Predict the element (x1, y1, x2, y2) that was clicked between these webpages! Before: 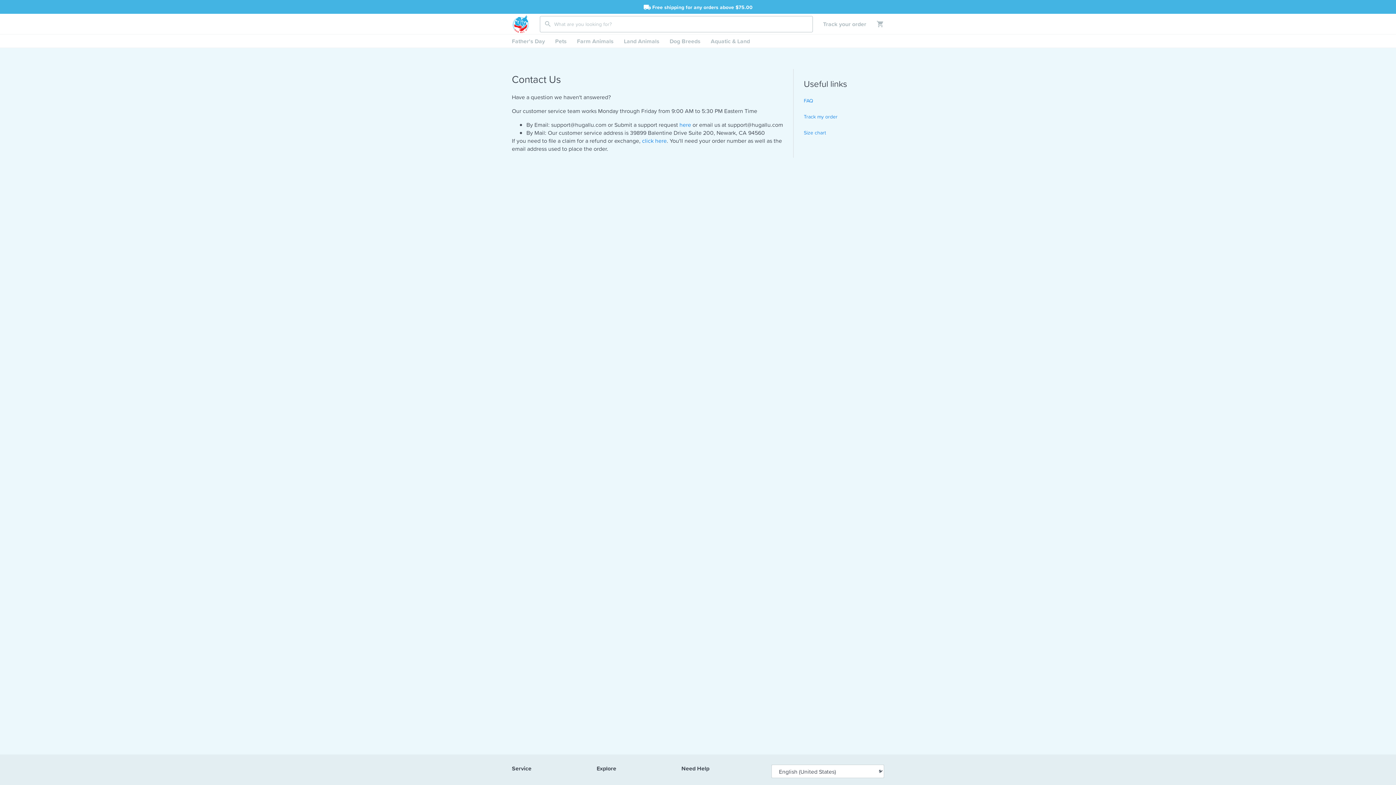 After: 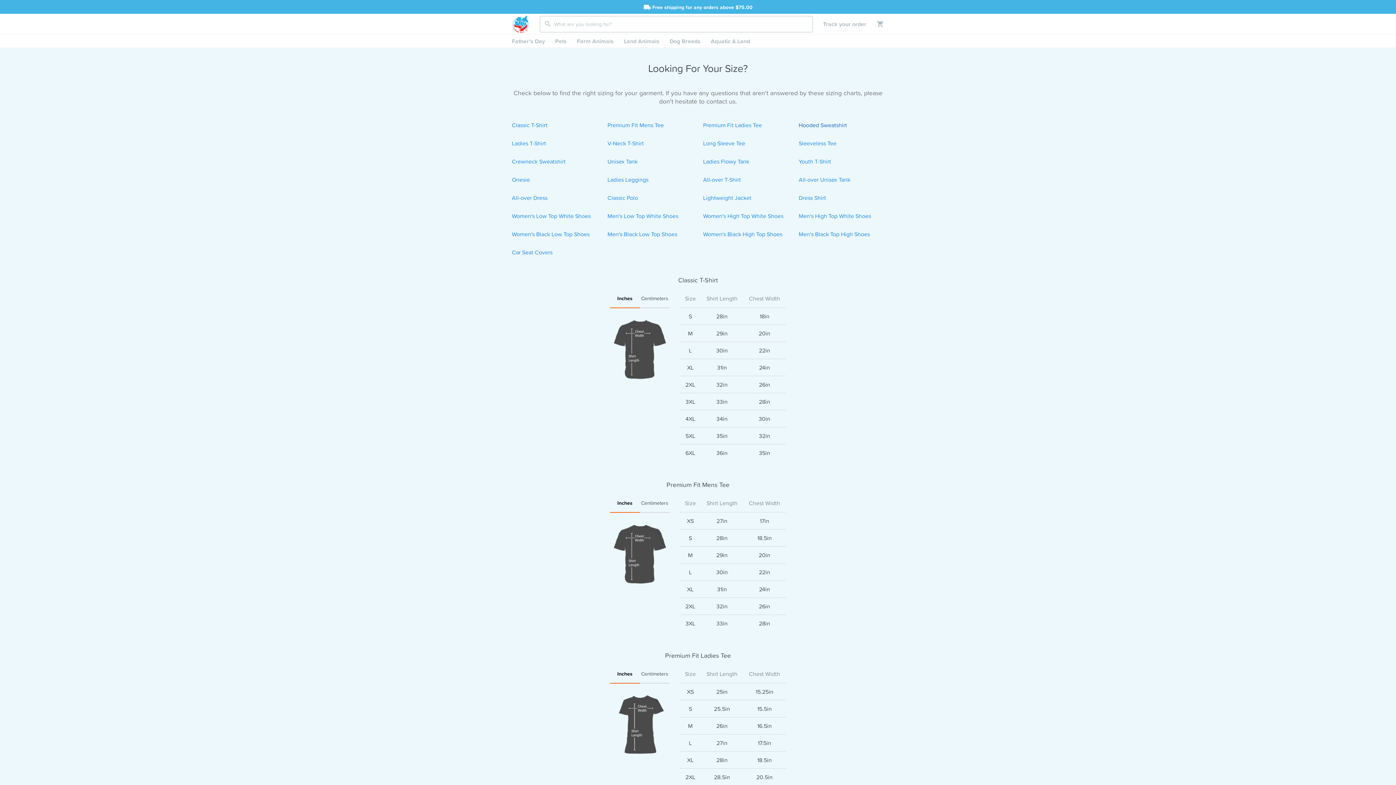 Action: label: Size chart bbox: (804, 128, 826, 135)